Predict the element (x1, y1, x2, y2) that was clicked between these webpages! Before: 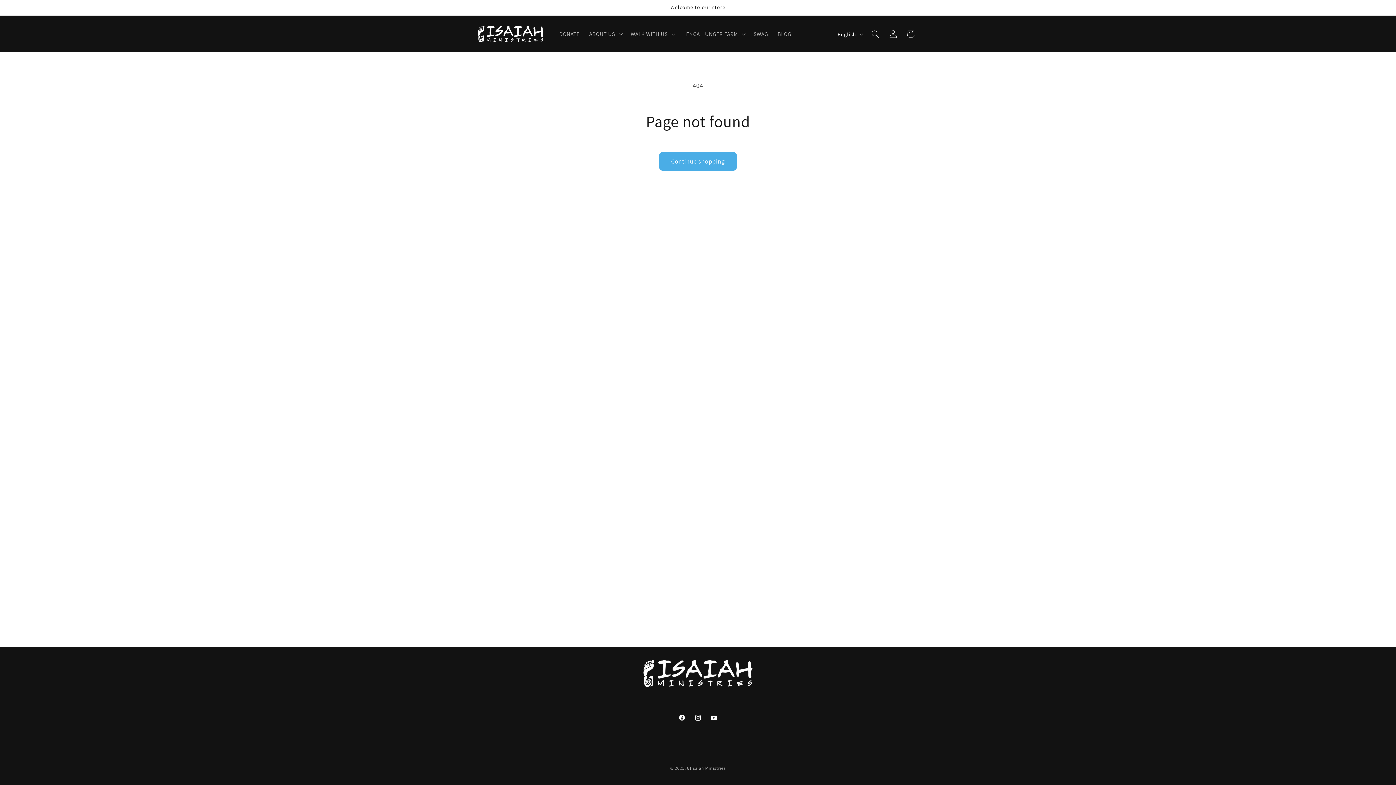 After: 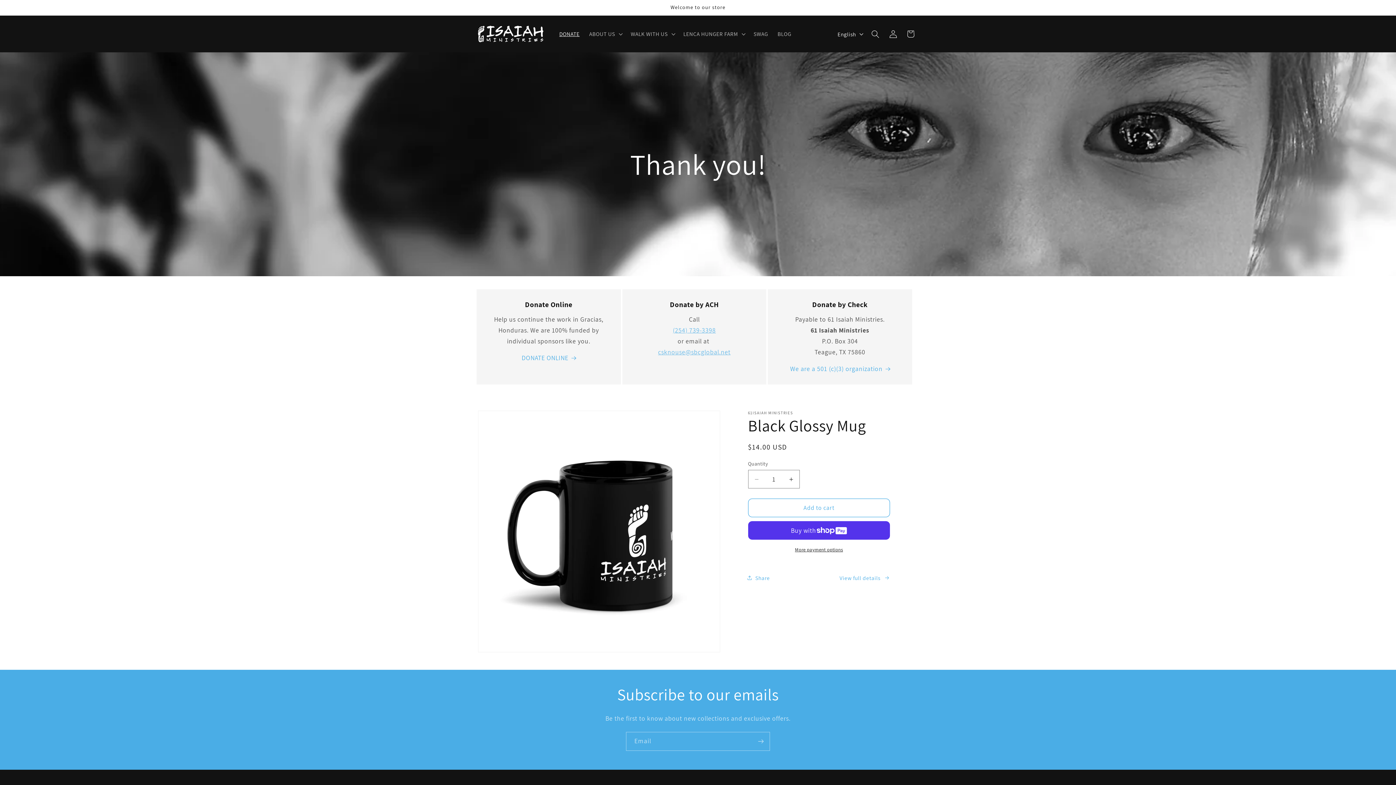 Action: label: DONATE bbox: (554, 25, 584, 42)